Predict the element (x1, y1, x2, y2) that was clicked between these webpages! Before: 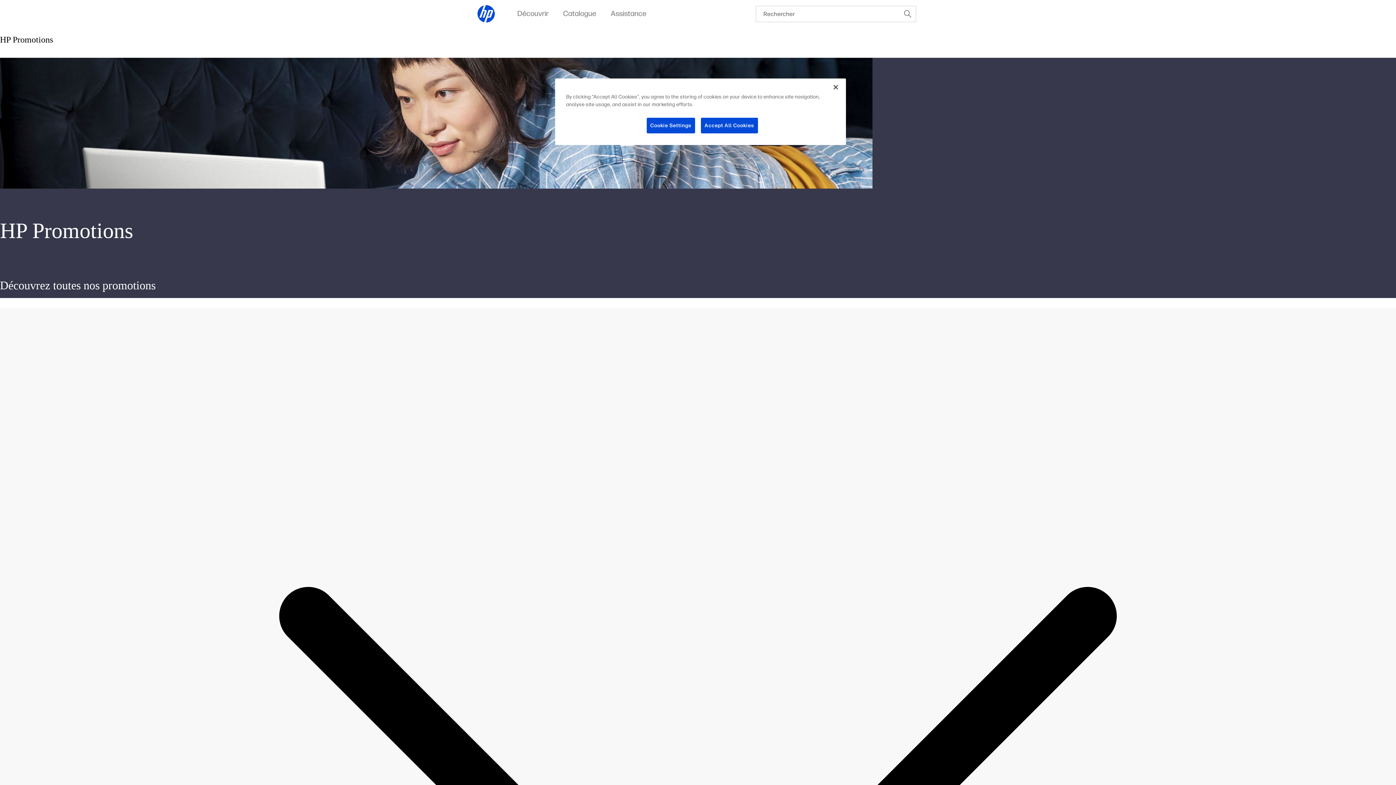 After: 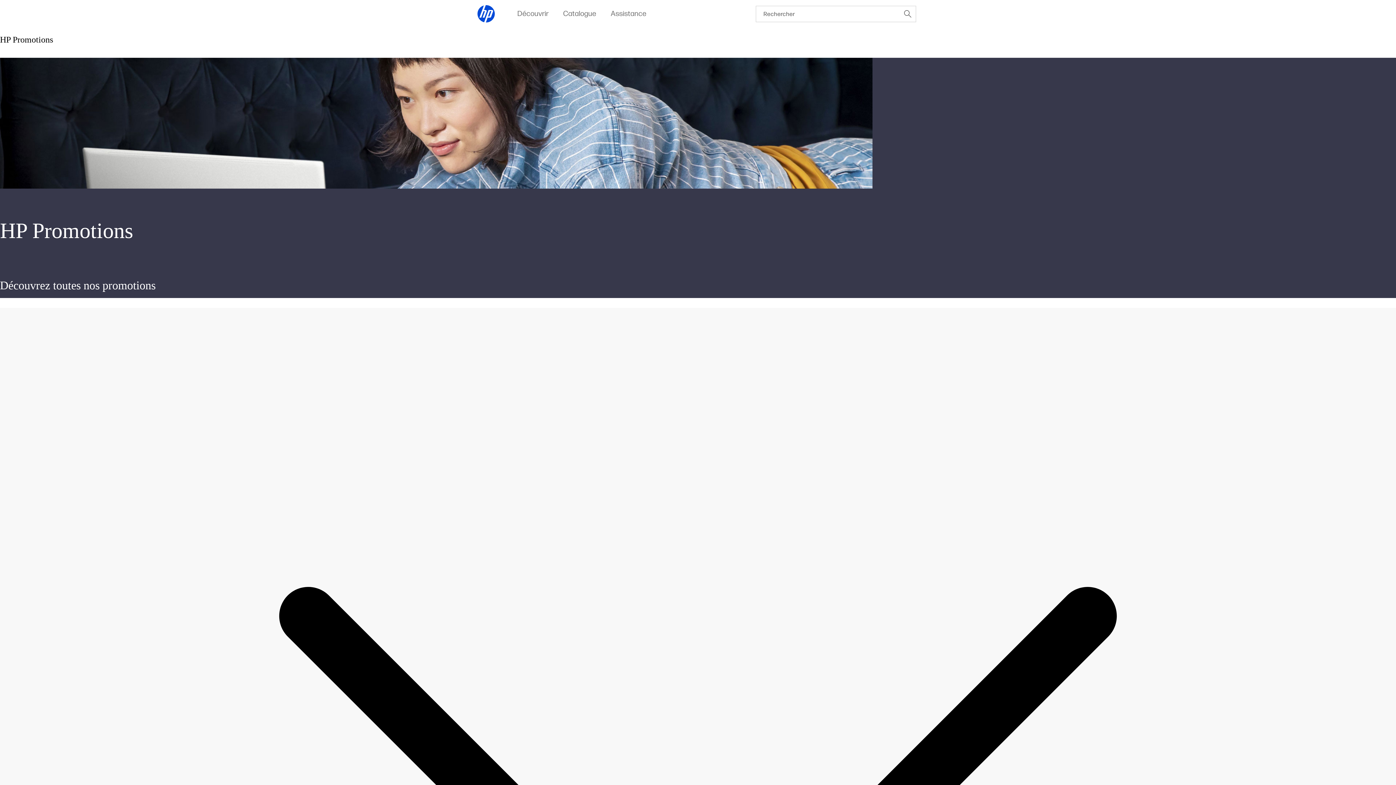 Action: bbox: (700, 117, 758, 133) label: Accept All Cookies